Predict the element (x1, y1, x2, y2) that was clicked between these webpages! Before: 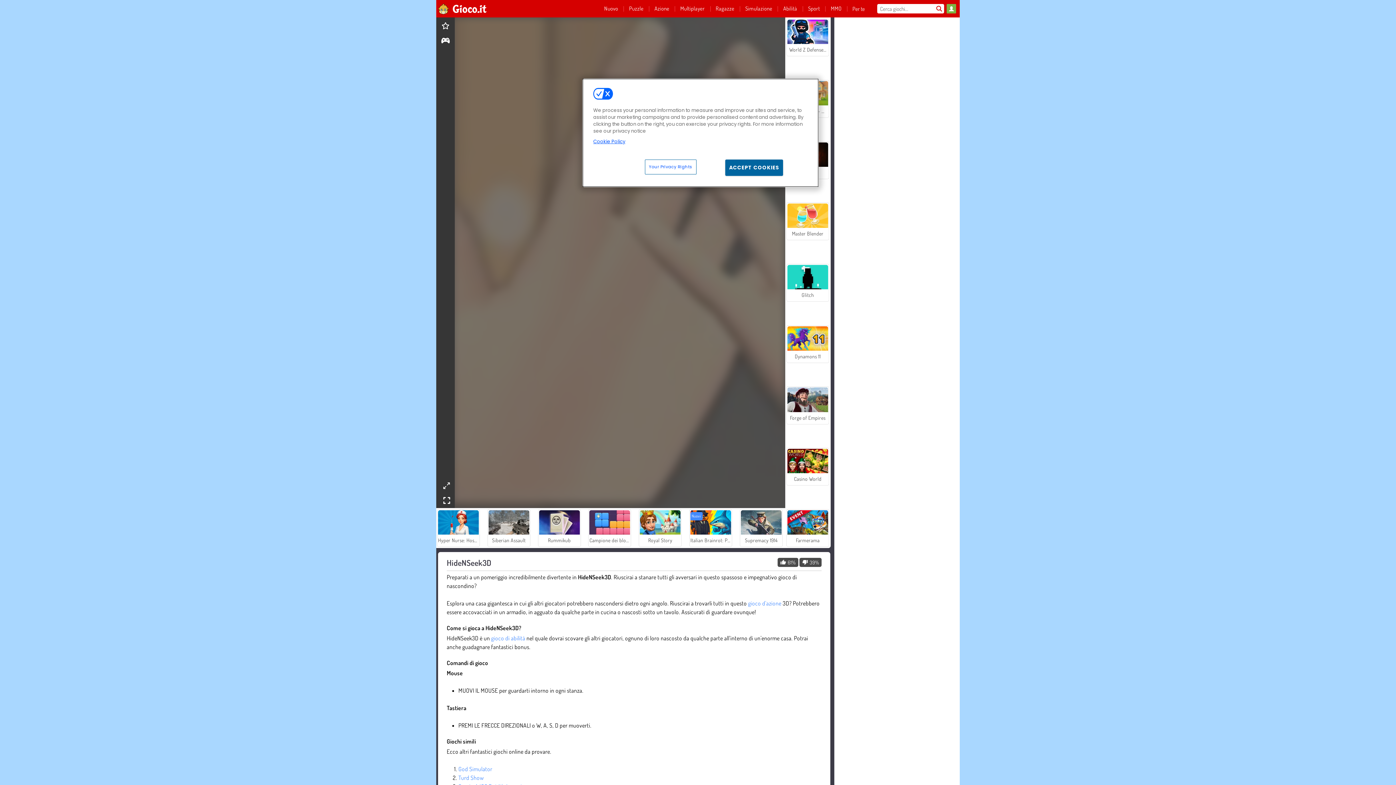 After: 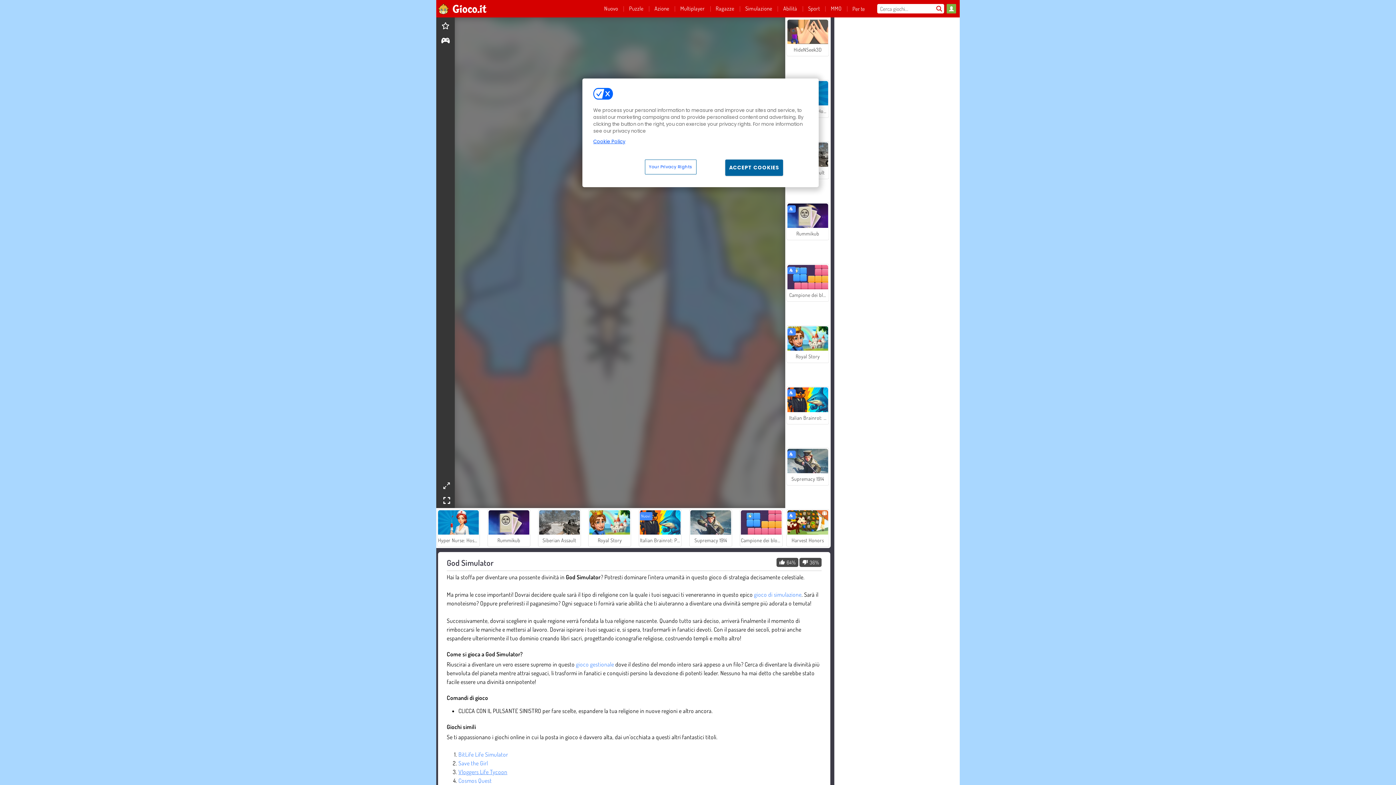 Action: bbox: (458, 765, 492, 773) label: God Simulator